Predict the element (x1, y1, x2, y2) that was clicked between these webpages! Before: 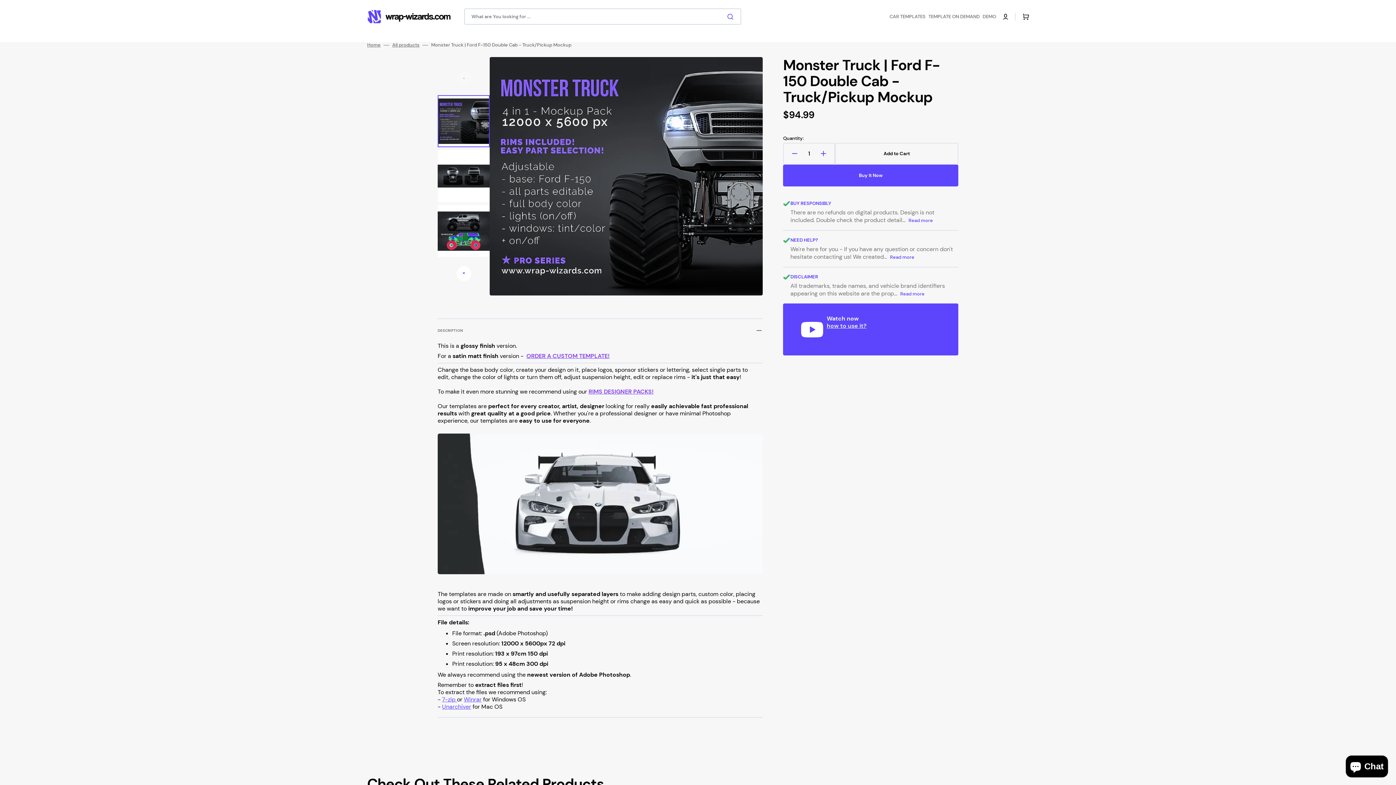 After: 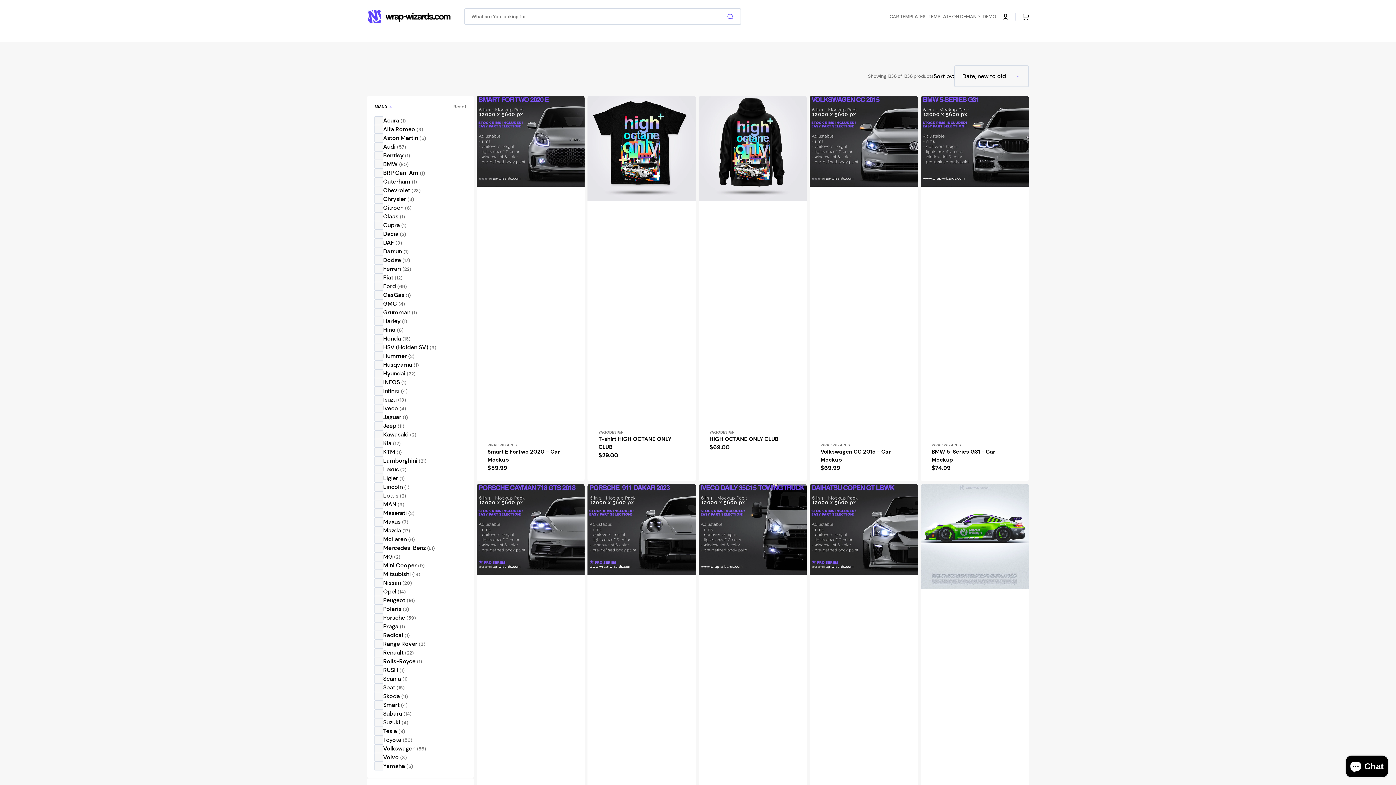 Action: bbox: (392, 42, 419, 48) label: All products